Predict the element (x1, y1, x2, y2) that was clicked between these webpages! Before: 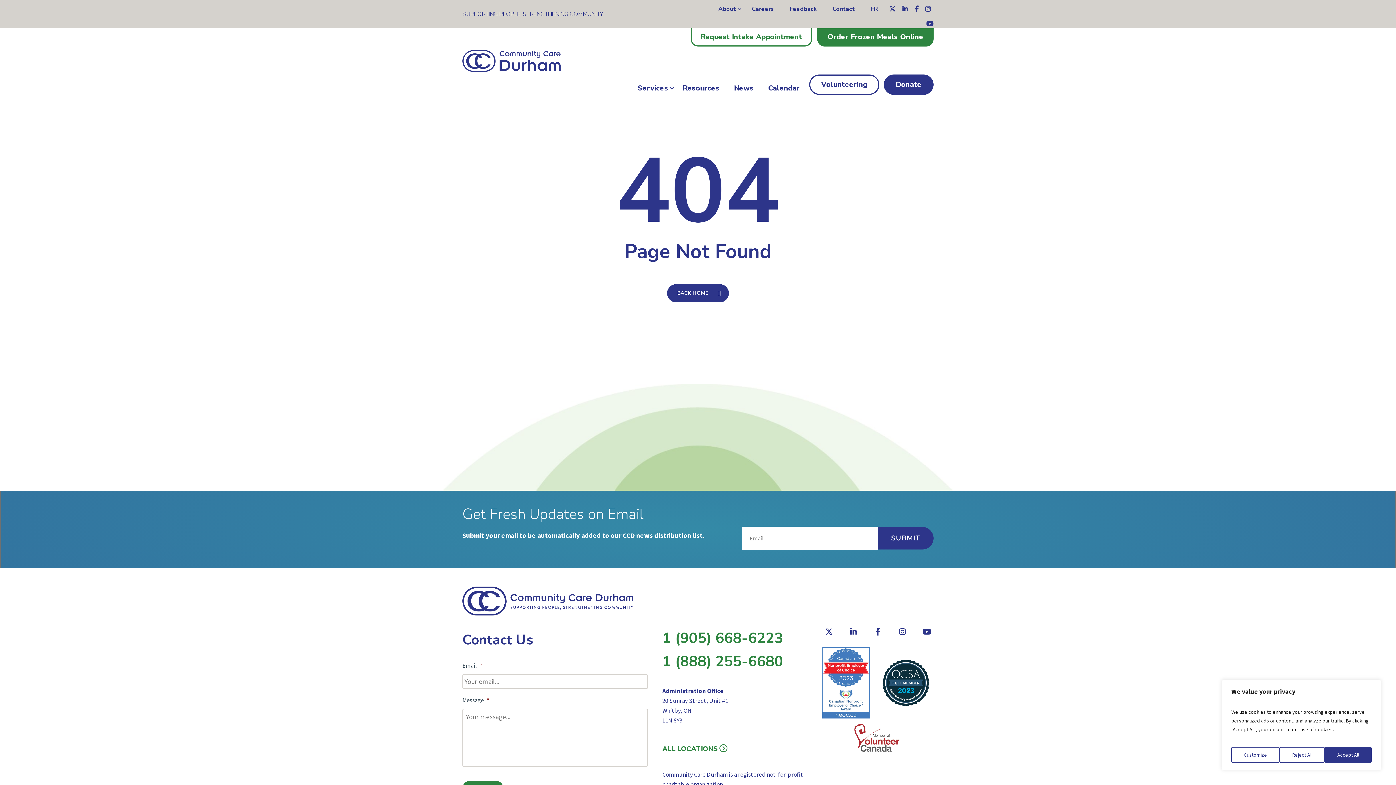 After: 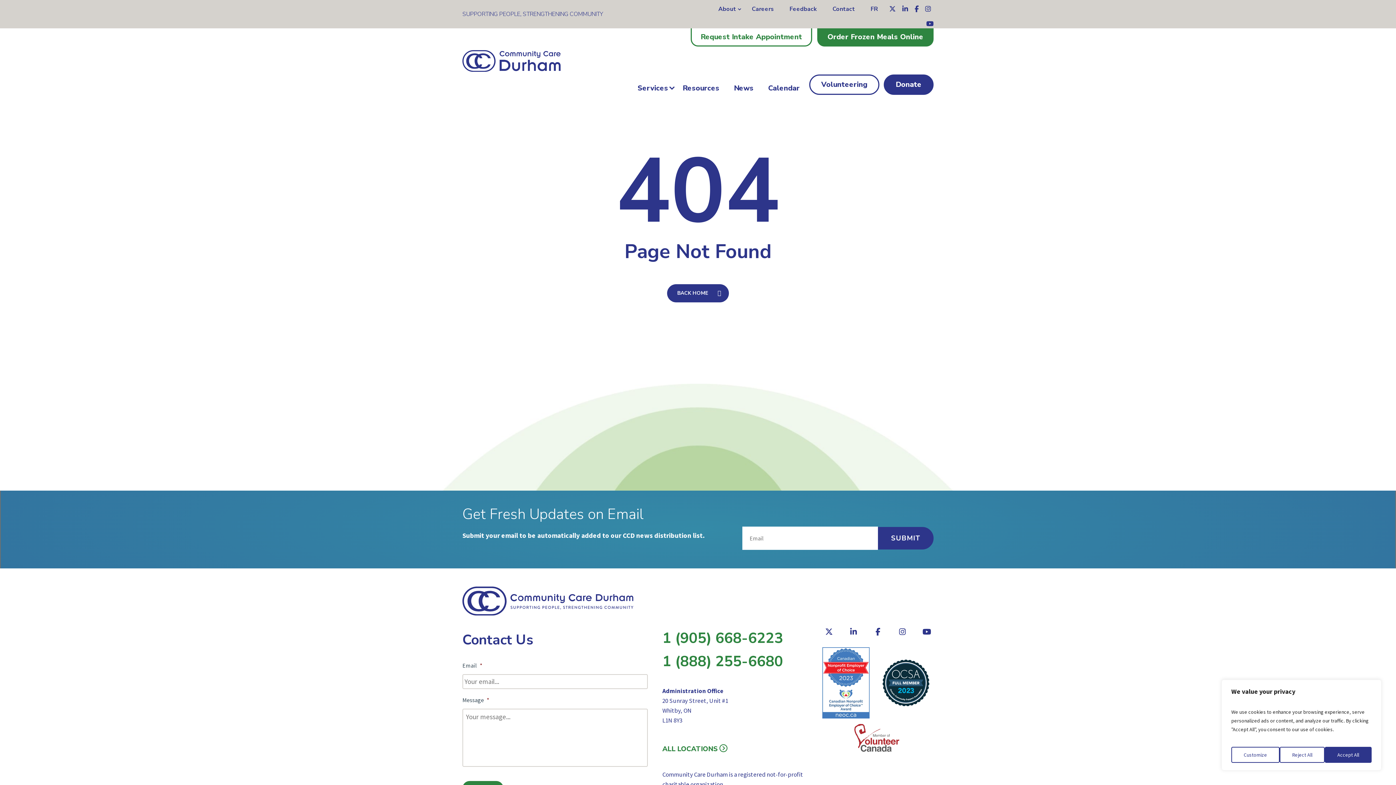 Action: bbox: (922, 627, 931, 636) label: YouTube